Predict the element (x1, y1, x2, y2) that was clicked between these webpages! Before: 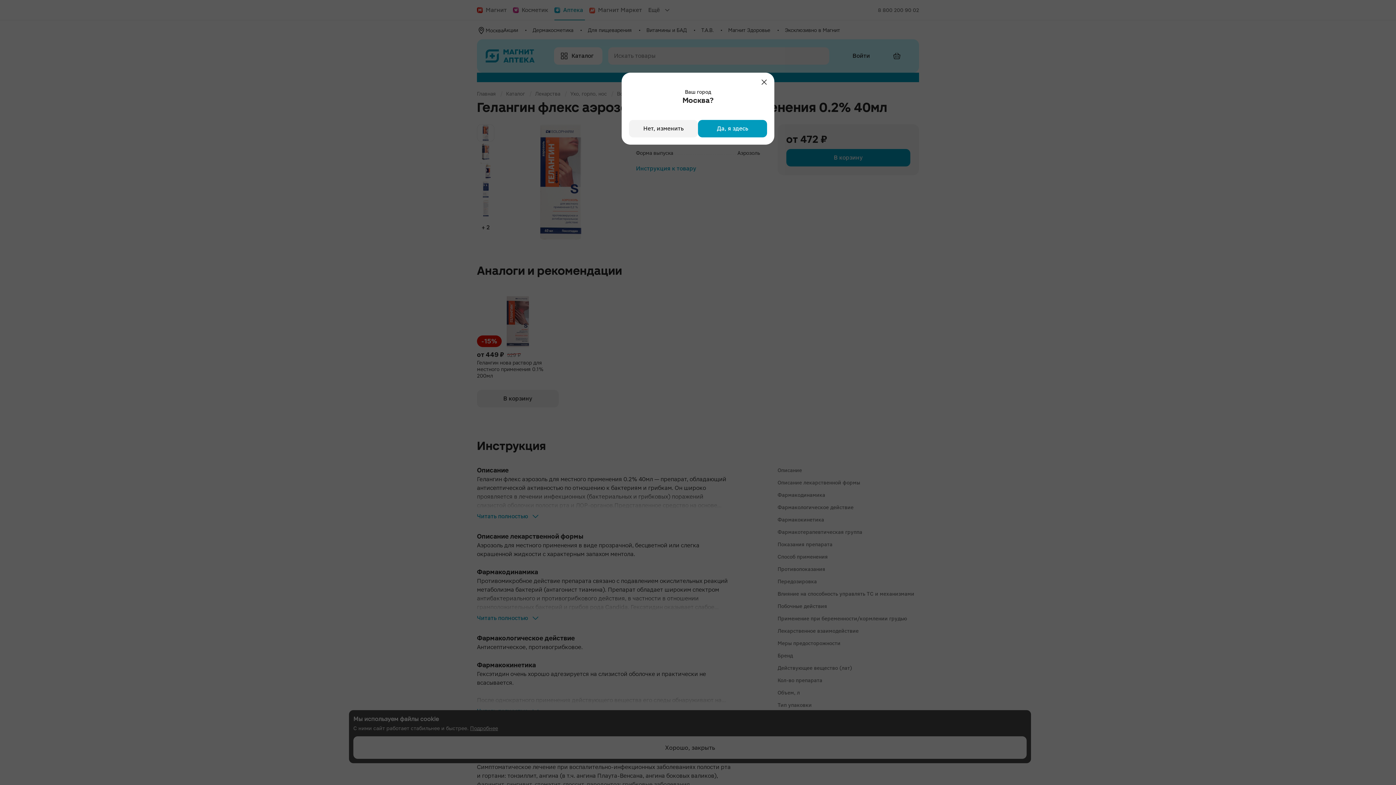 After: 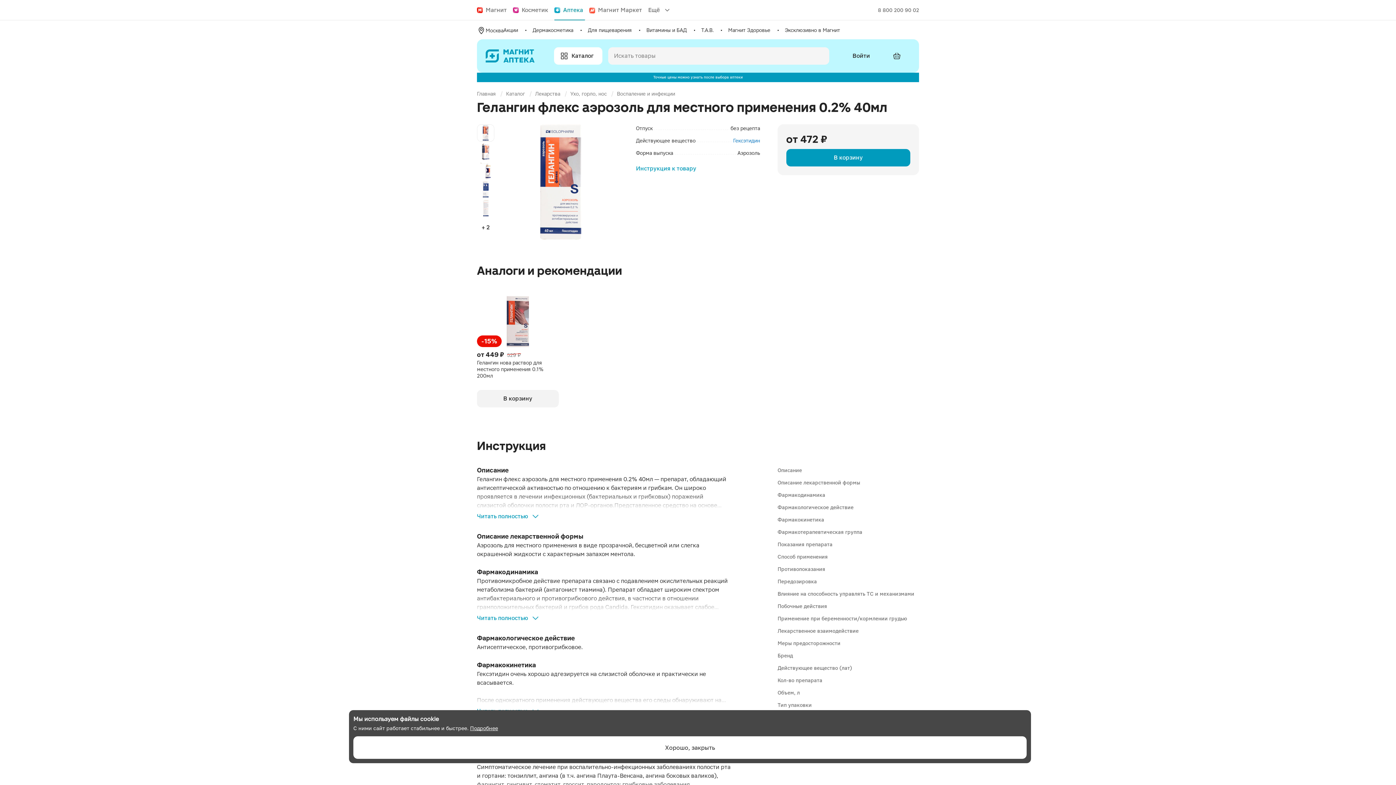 Action: label: Да, я здесь bbox: (698, 120, 767, 137)